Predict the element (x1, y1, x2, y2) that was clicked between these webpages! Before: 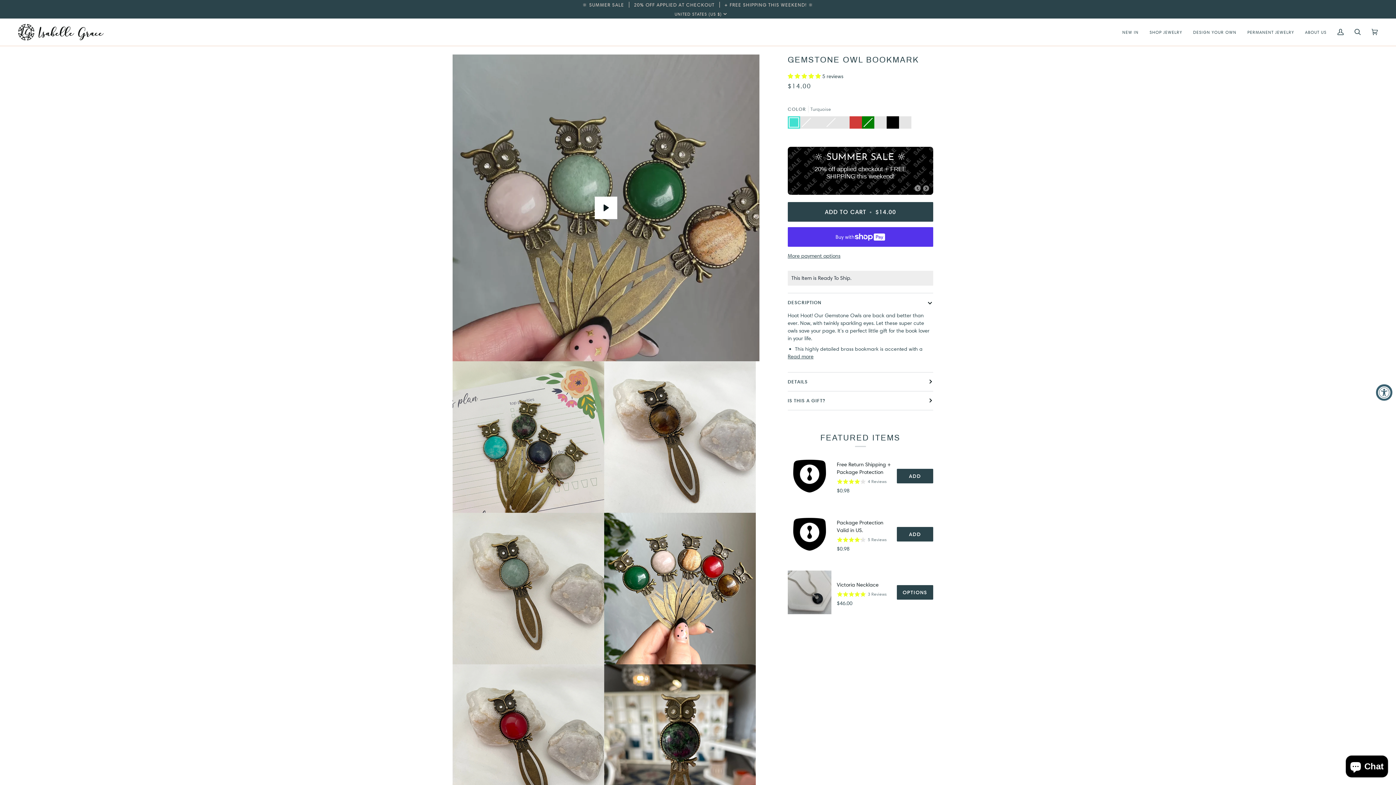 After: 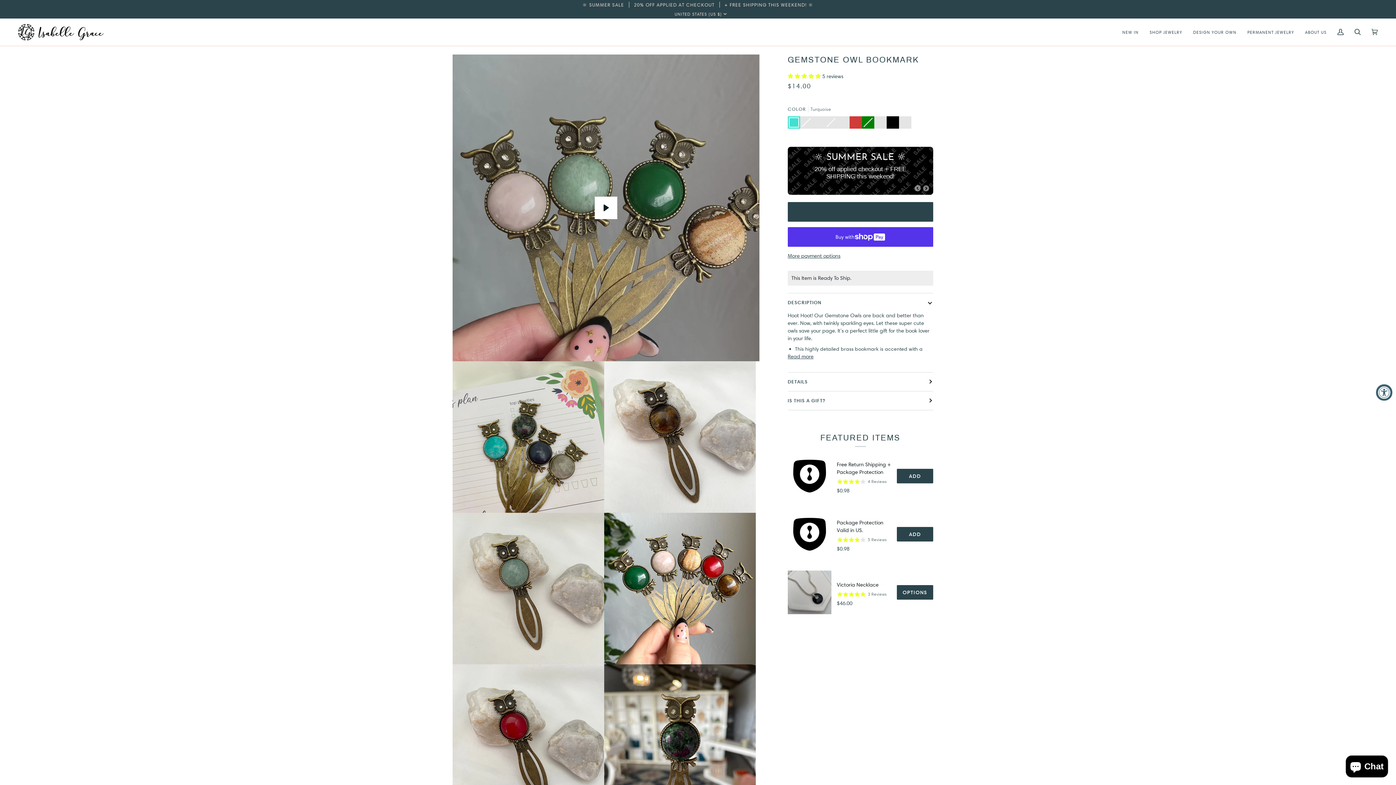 Action: bbox: (787, 202, 933, 221) label: ADD TO CART • $14.00